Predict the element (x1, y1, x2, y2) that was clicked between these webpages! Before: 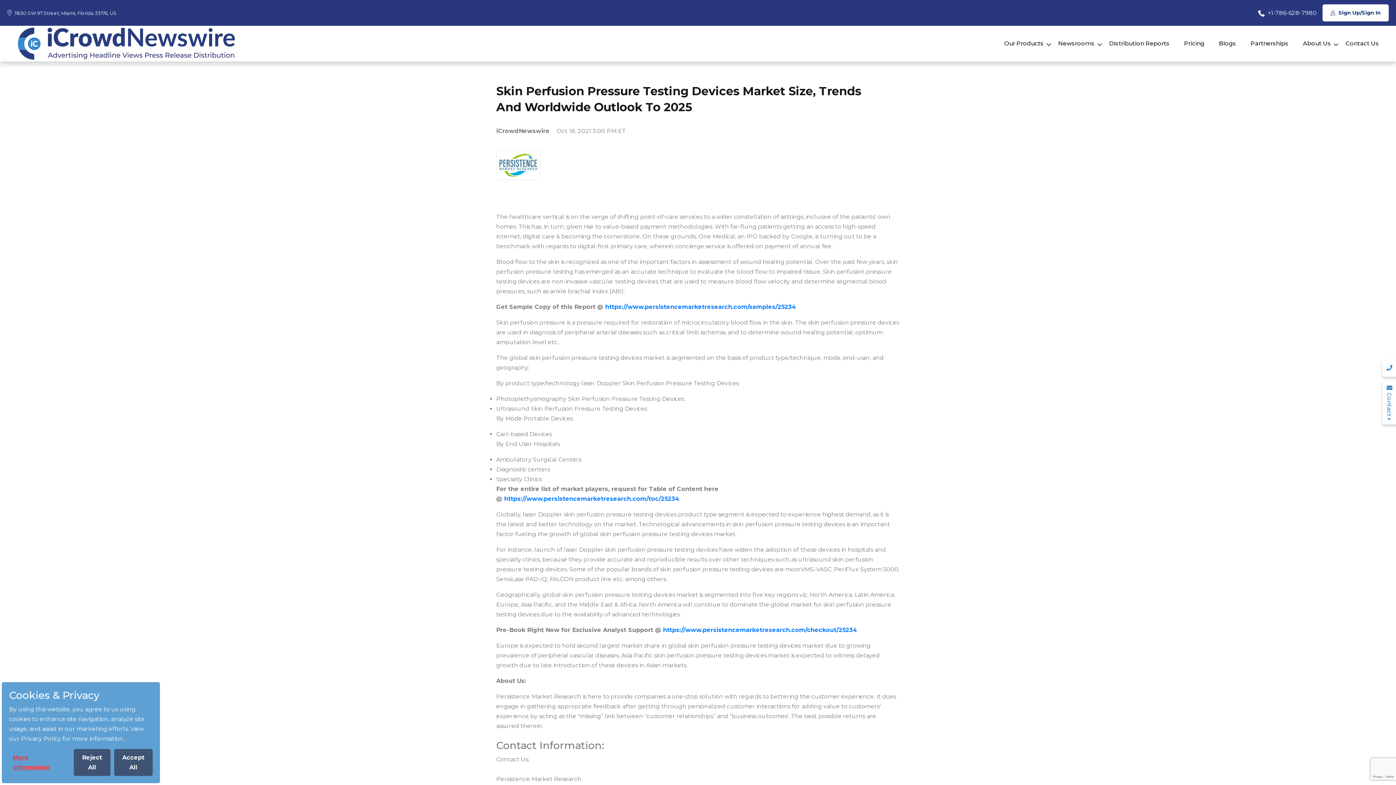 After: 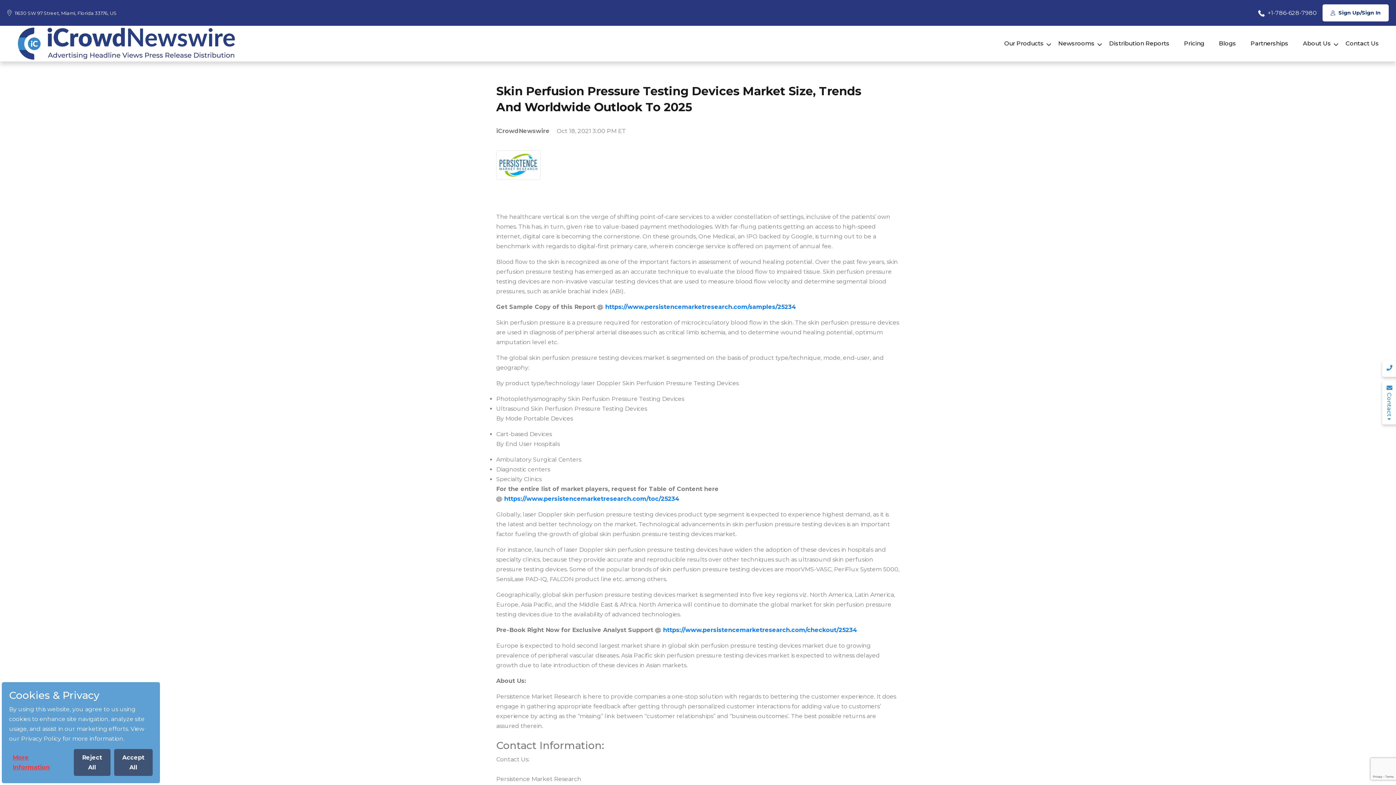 Action: label:  Sign Up/Sign In bbox: (1322, 4, 1389, 21)